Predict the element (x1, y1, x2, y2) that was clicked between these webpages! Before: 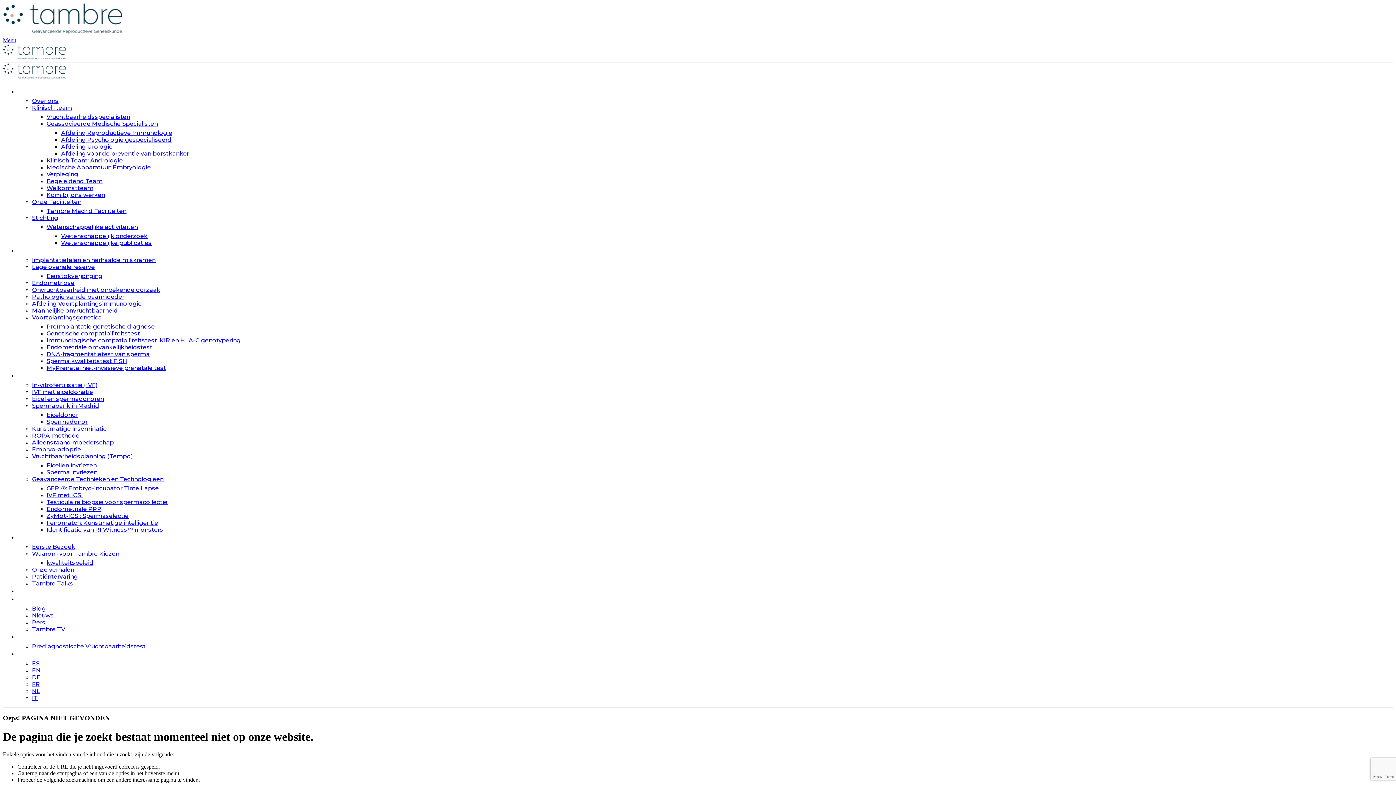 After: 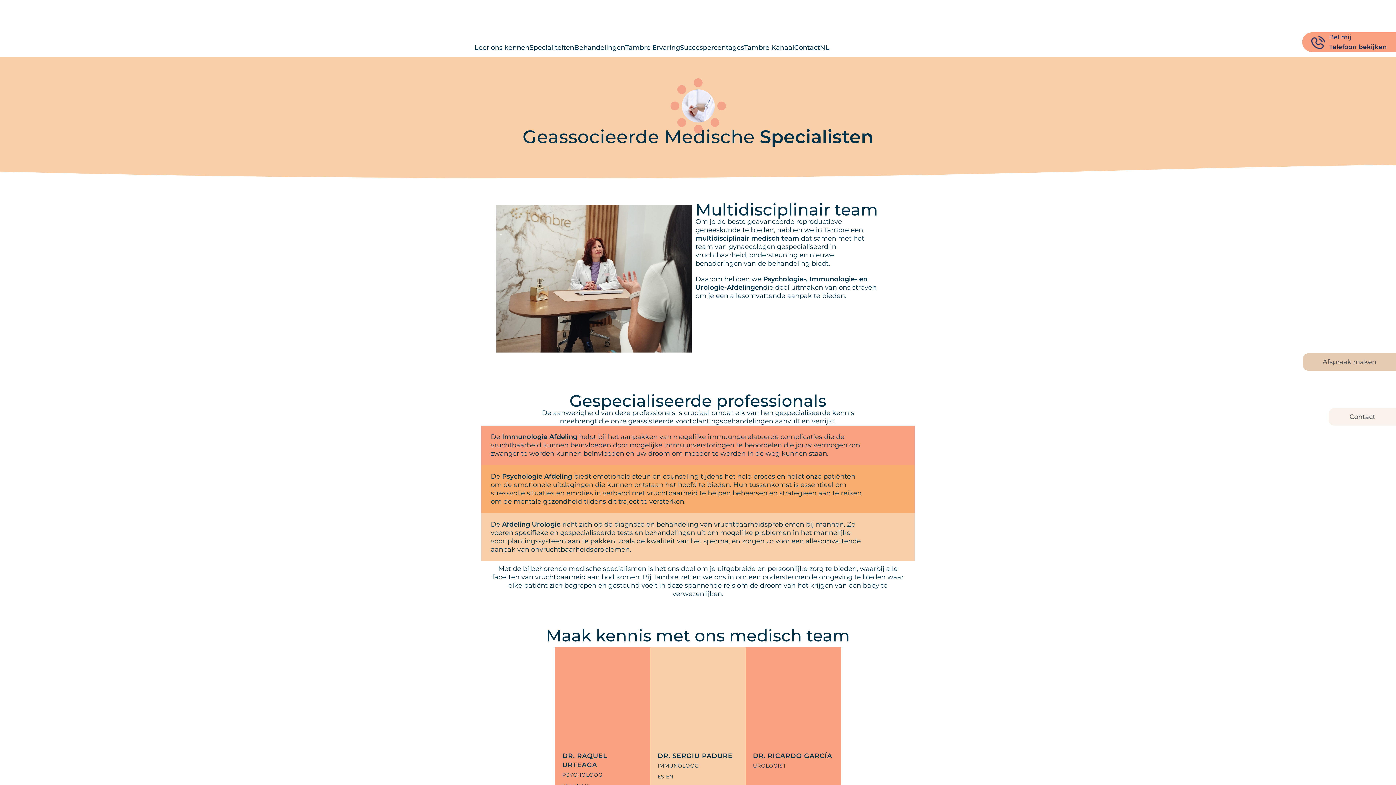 Action: label: Geassocieerde Medische Specialisten bbox: (46, 120, 157, 127)